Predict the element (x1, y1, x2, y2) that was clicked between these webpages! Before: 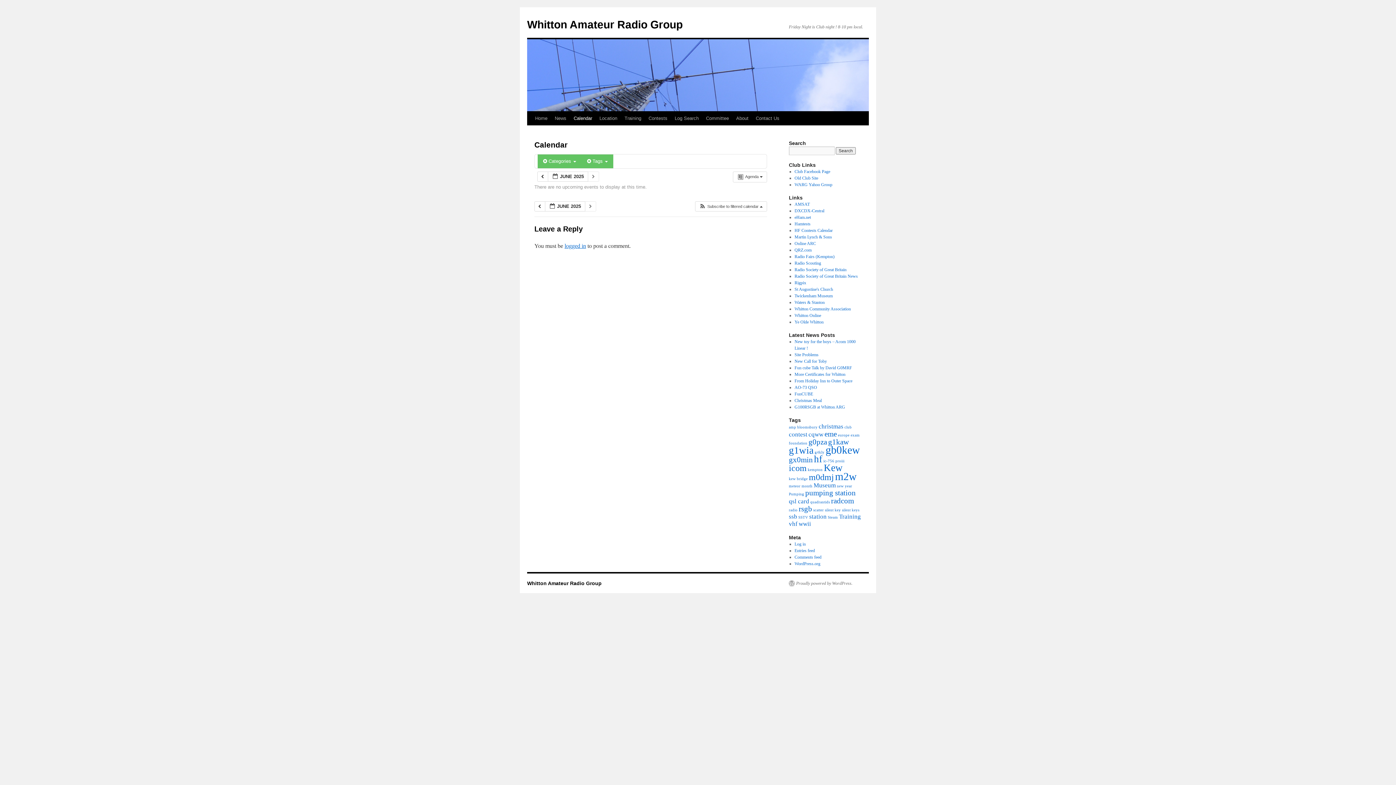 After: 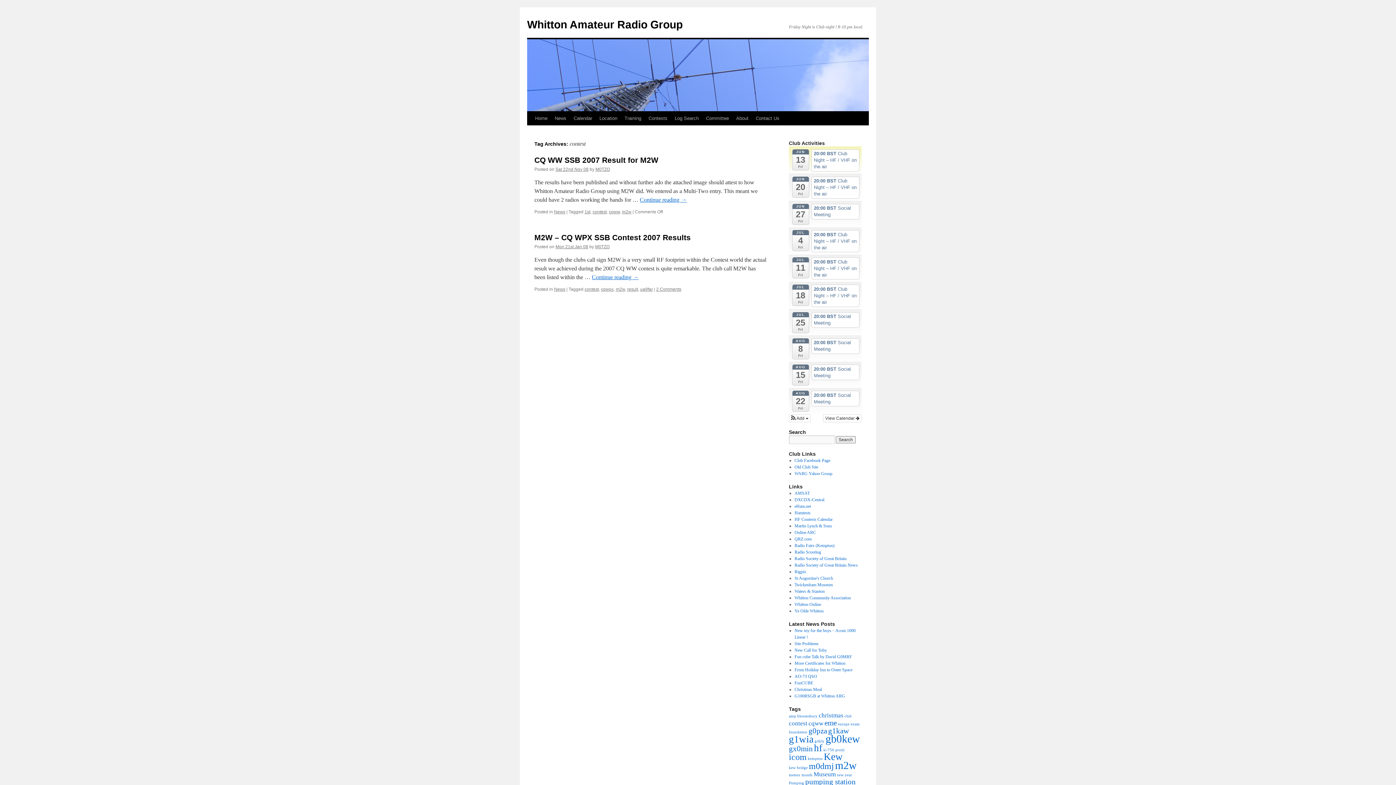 Action: label: contest (2 items) bbox: (789, 431, 807, 438)